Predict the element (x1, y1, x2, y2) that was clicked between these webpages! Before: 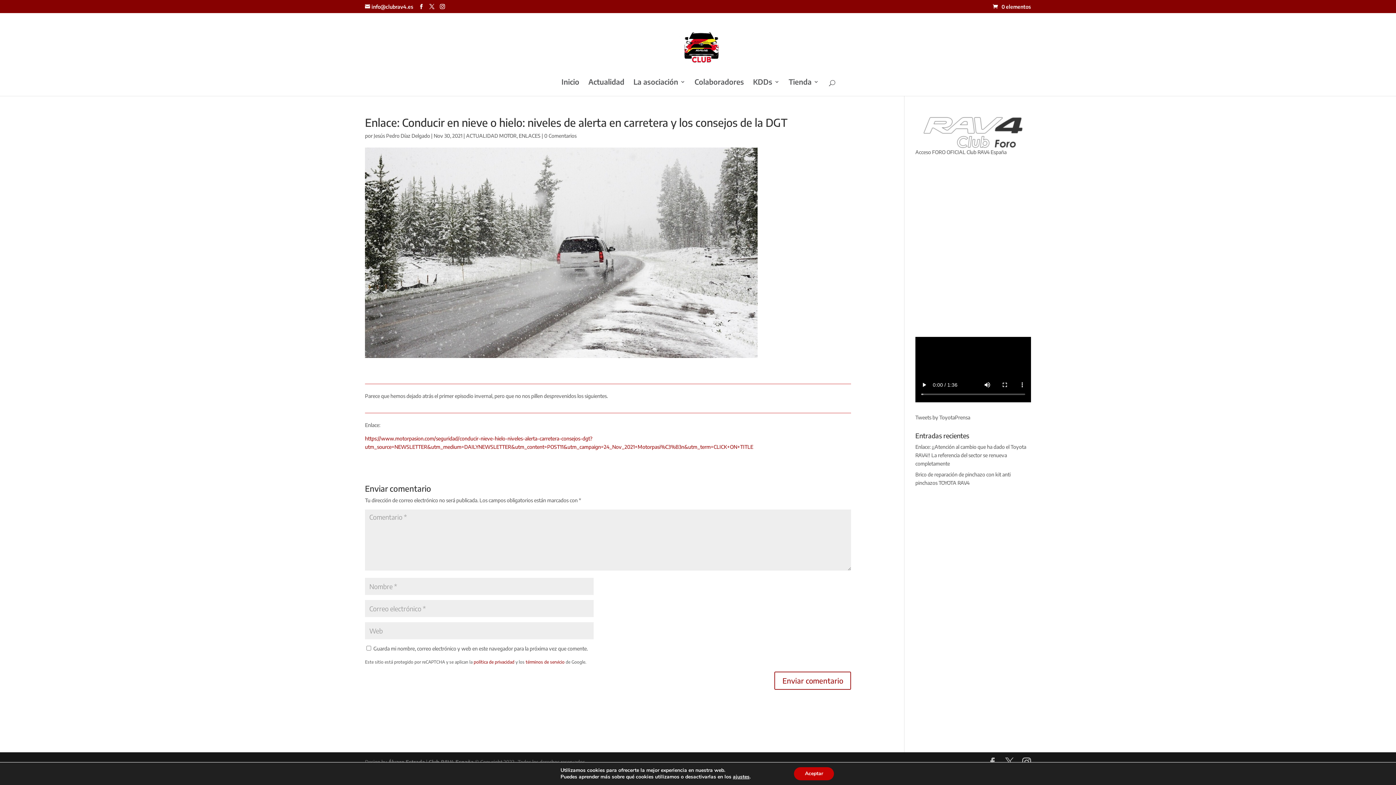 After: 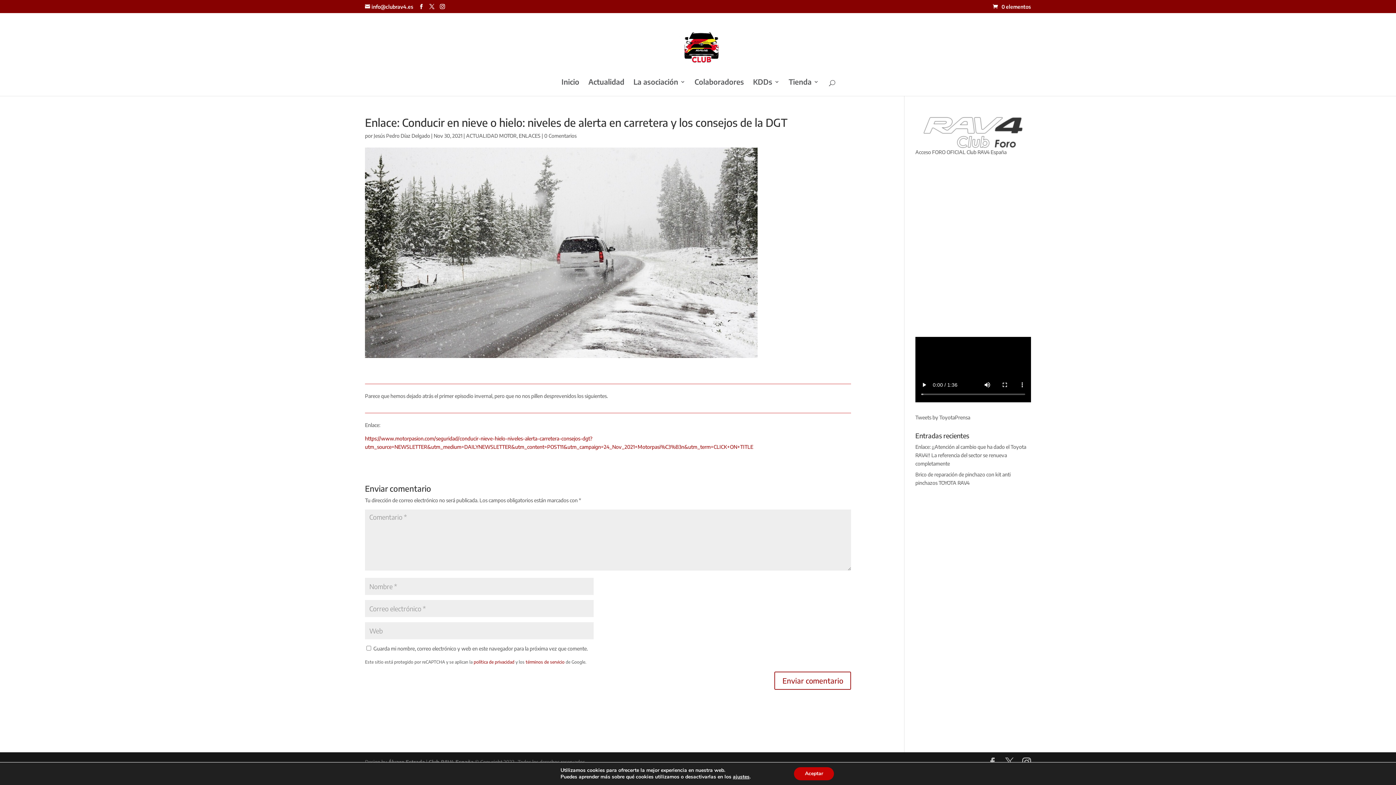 Action: bbox: (544, 132, 576, 138) label: 0 Comentarios